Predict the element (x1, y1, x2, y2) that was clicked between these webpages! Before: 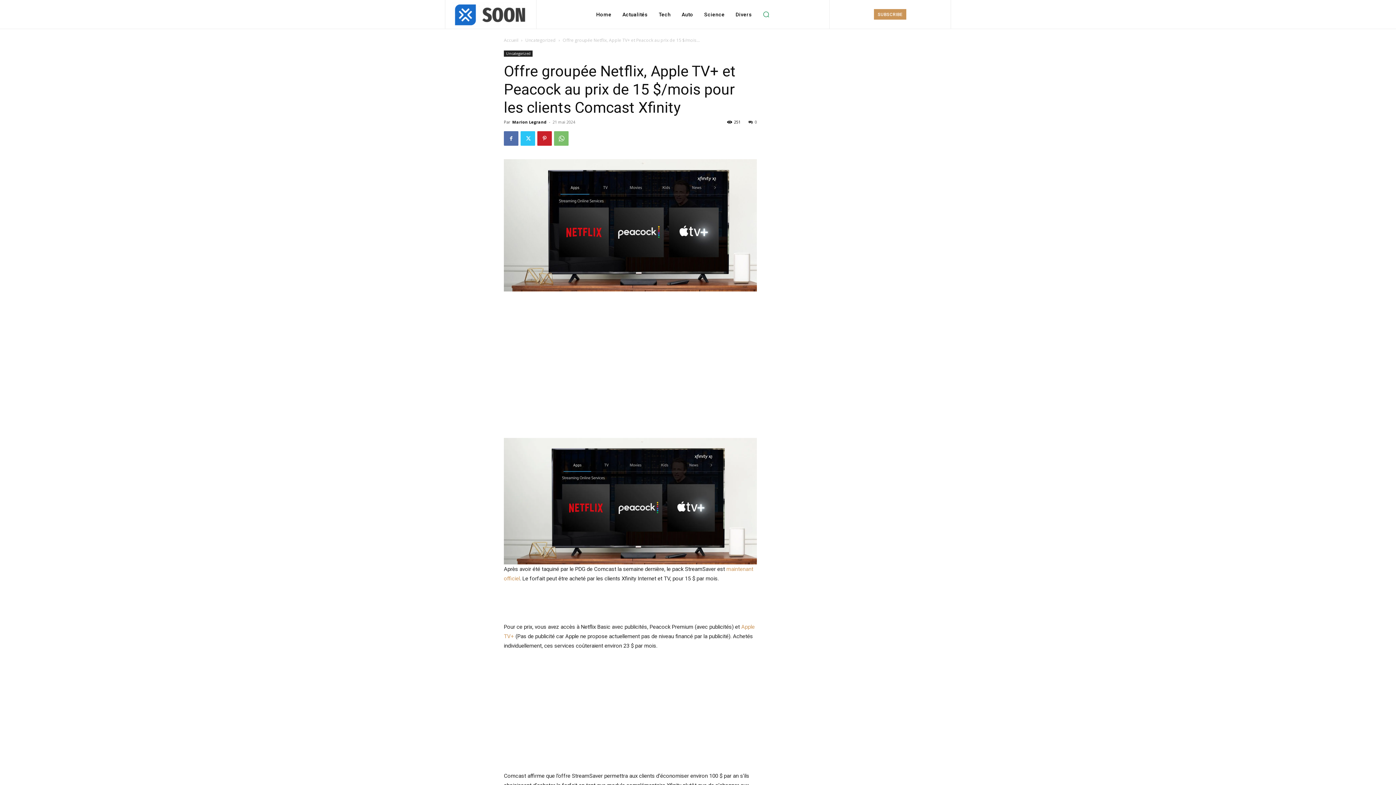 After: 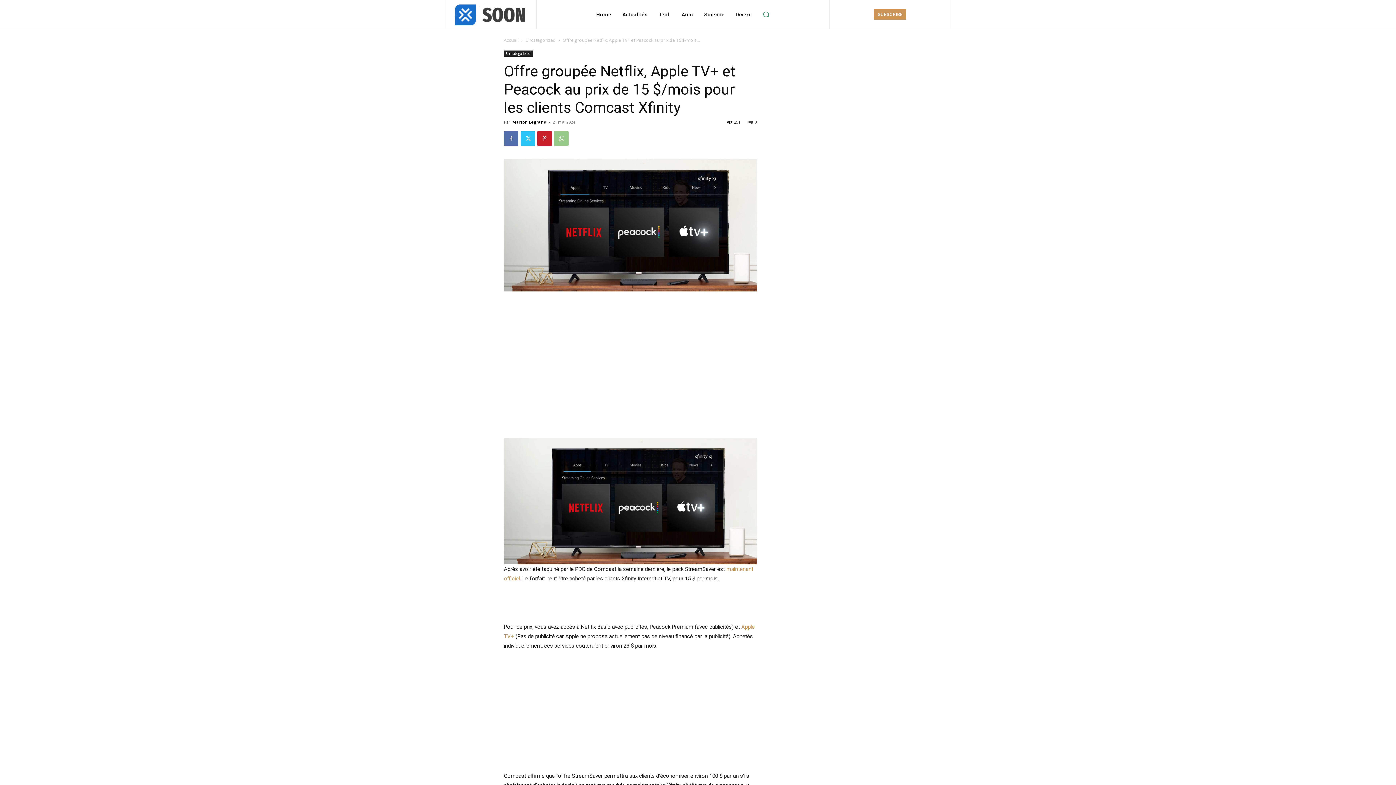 Action: bbox: (554, 131, 568, 145)